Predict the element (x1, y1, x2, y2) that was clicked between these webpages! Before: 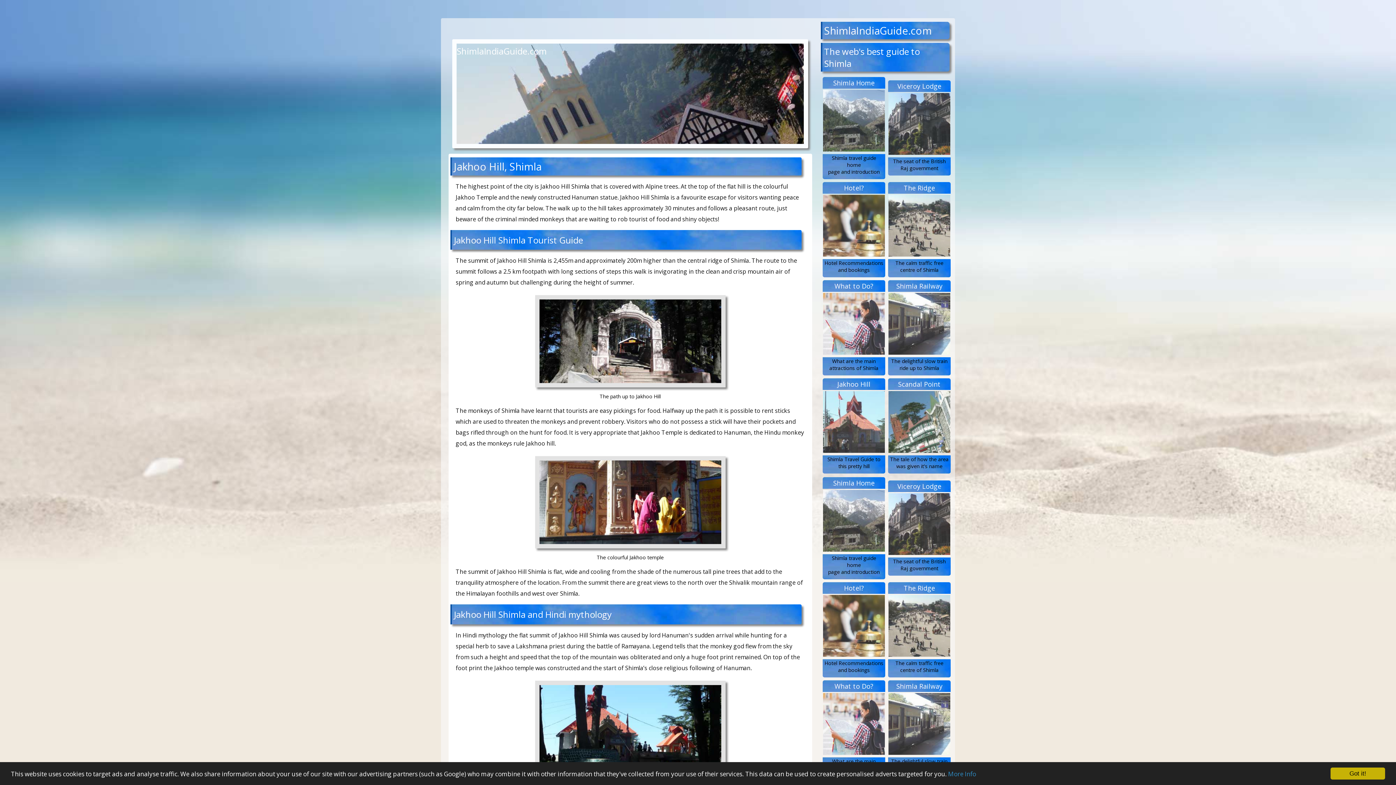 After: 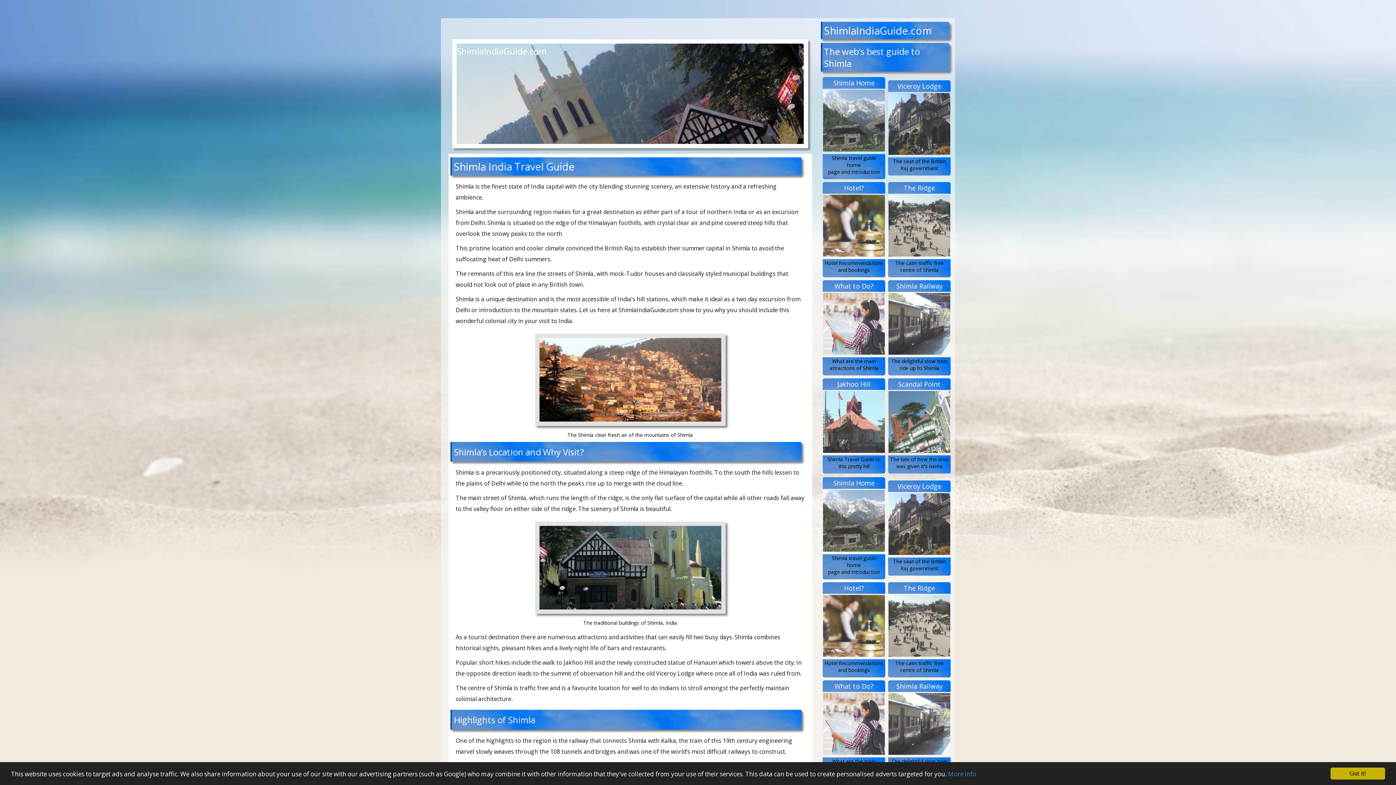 Action: bbox: (823, 547, 885, 553)